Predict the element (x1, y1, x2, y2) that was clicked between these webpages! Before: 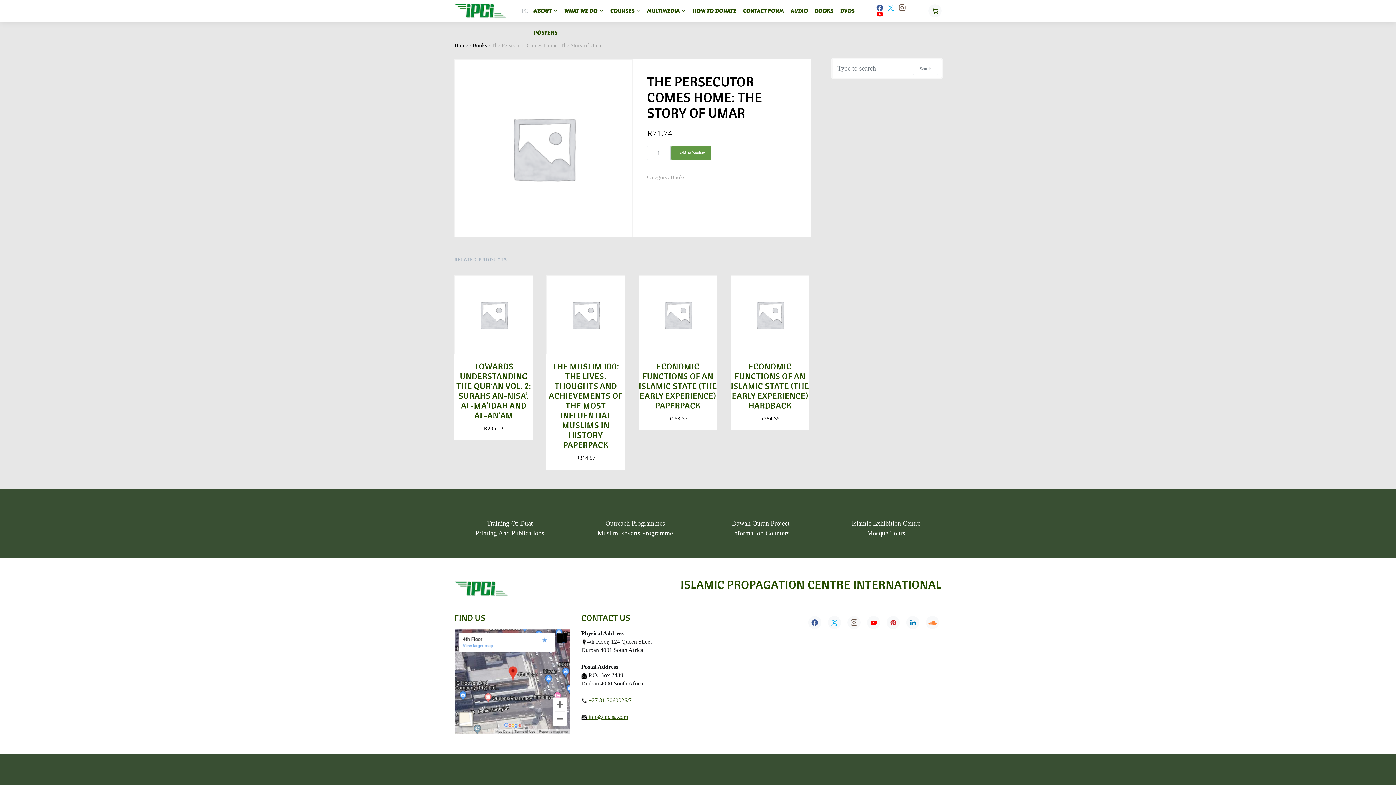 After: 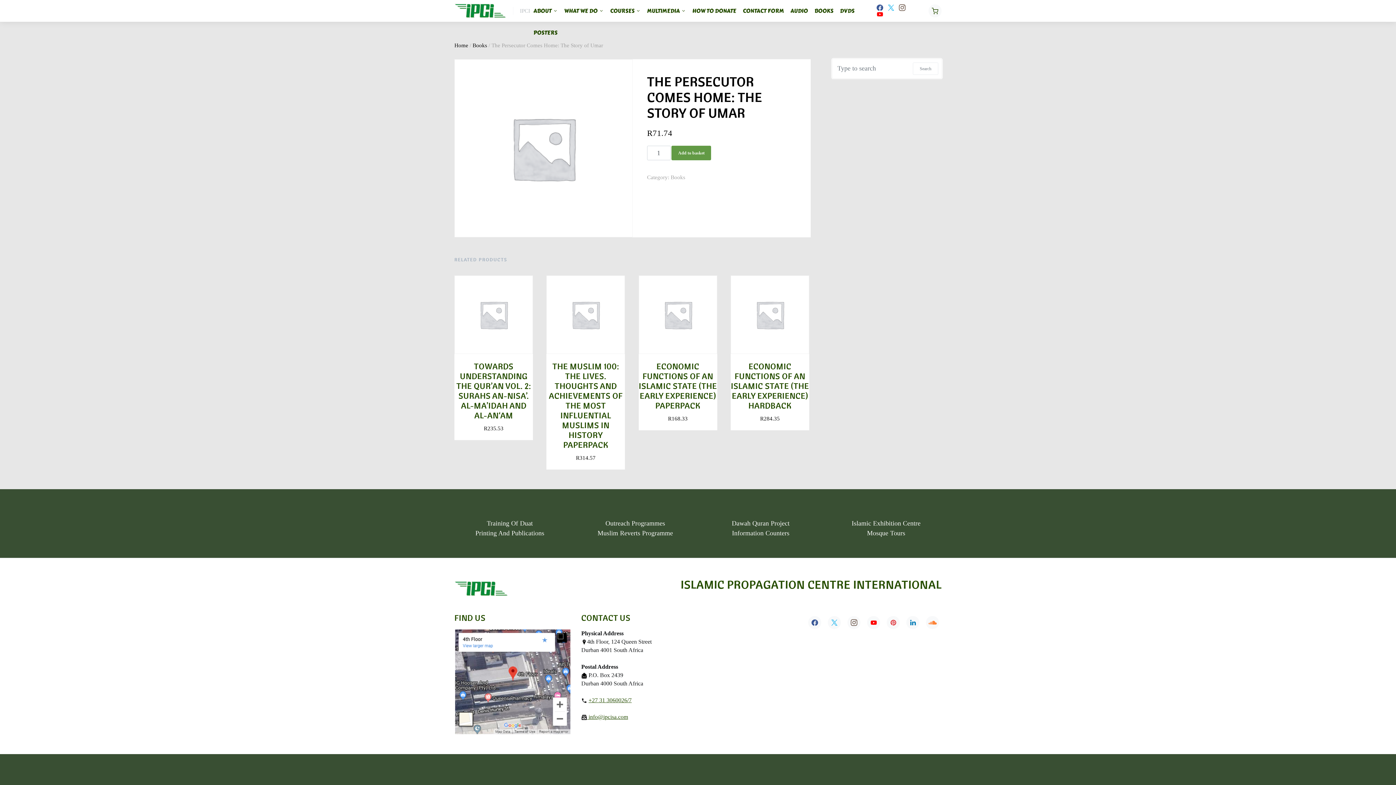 Action: bbox: (884, 616, 902, 629) label: Pinterest